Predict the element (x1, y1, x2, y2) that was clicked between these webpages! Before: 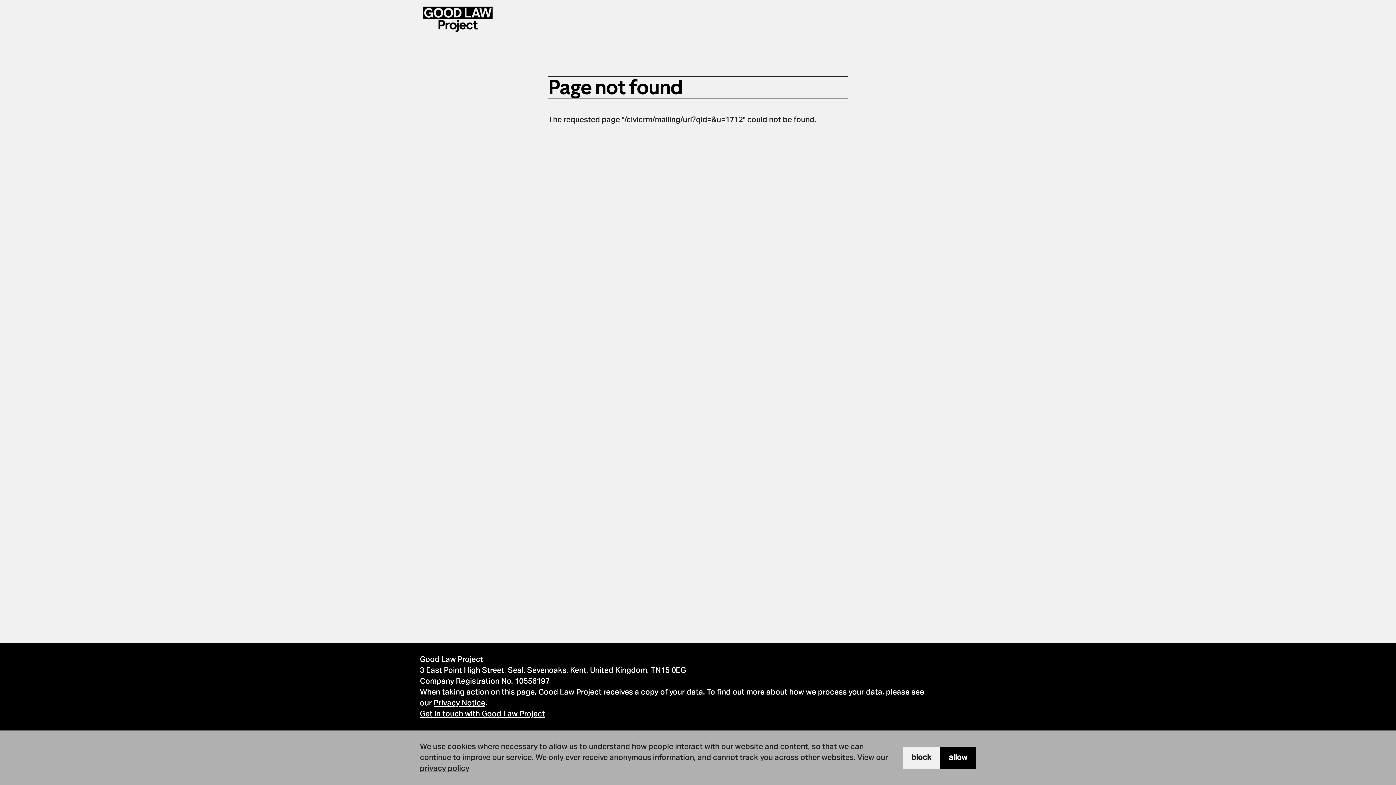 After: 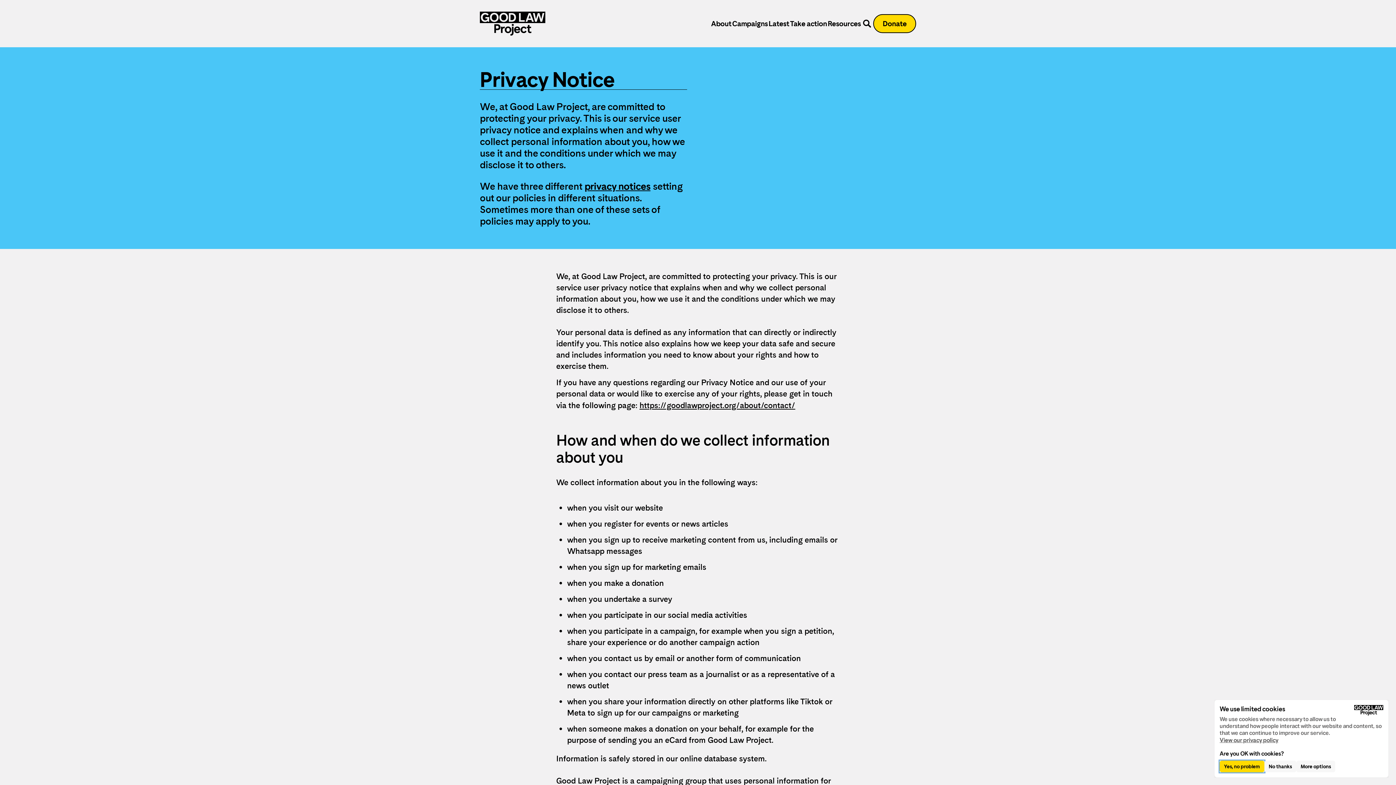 Action: label: Privacy Notice bbox: (433, 699, 485, 707)